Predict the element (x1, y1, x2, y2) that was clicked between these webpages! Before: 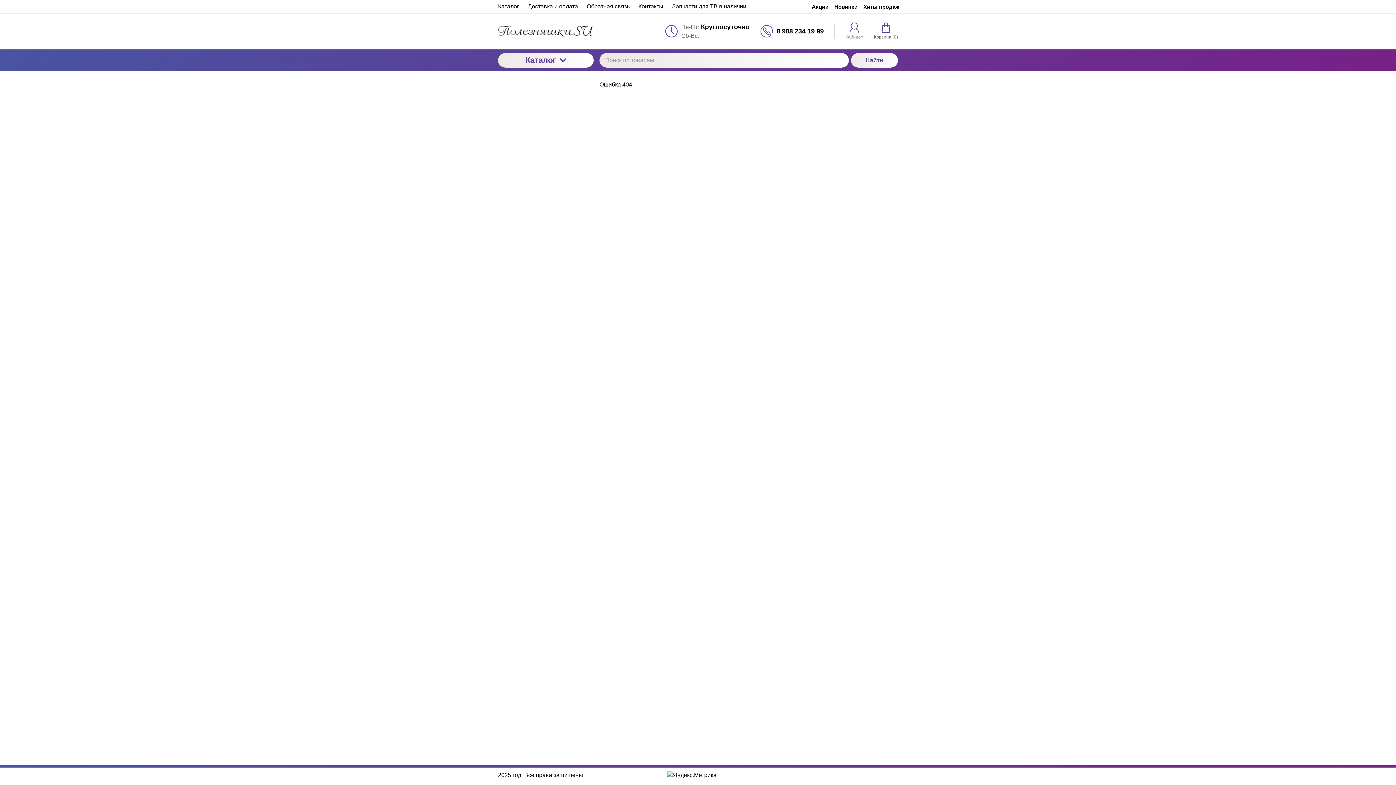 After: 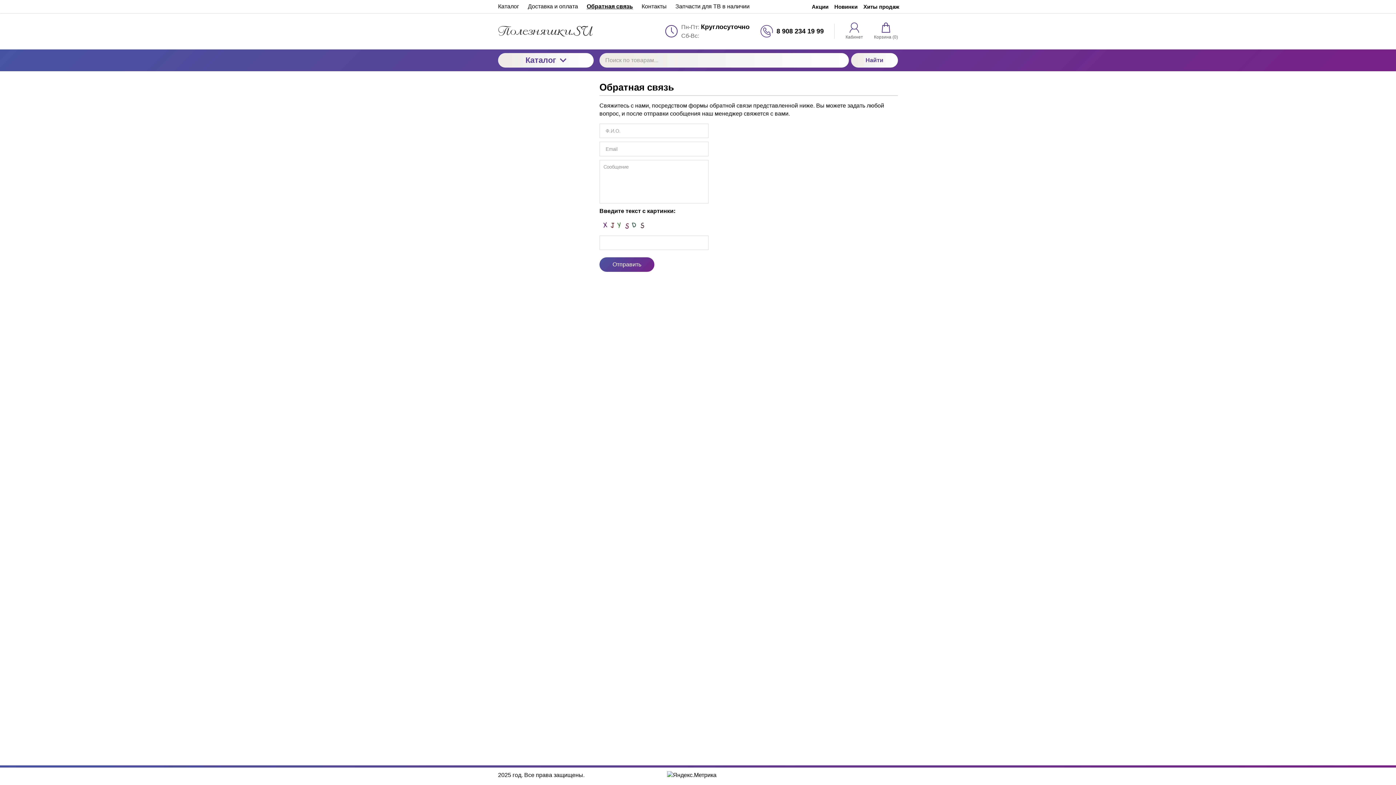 Action: bbox: (582, 0, 634, 13) label: Обратная связь